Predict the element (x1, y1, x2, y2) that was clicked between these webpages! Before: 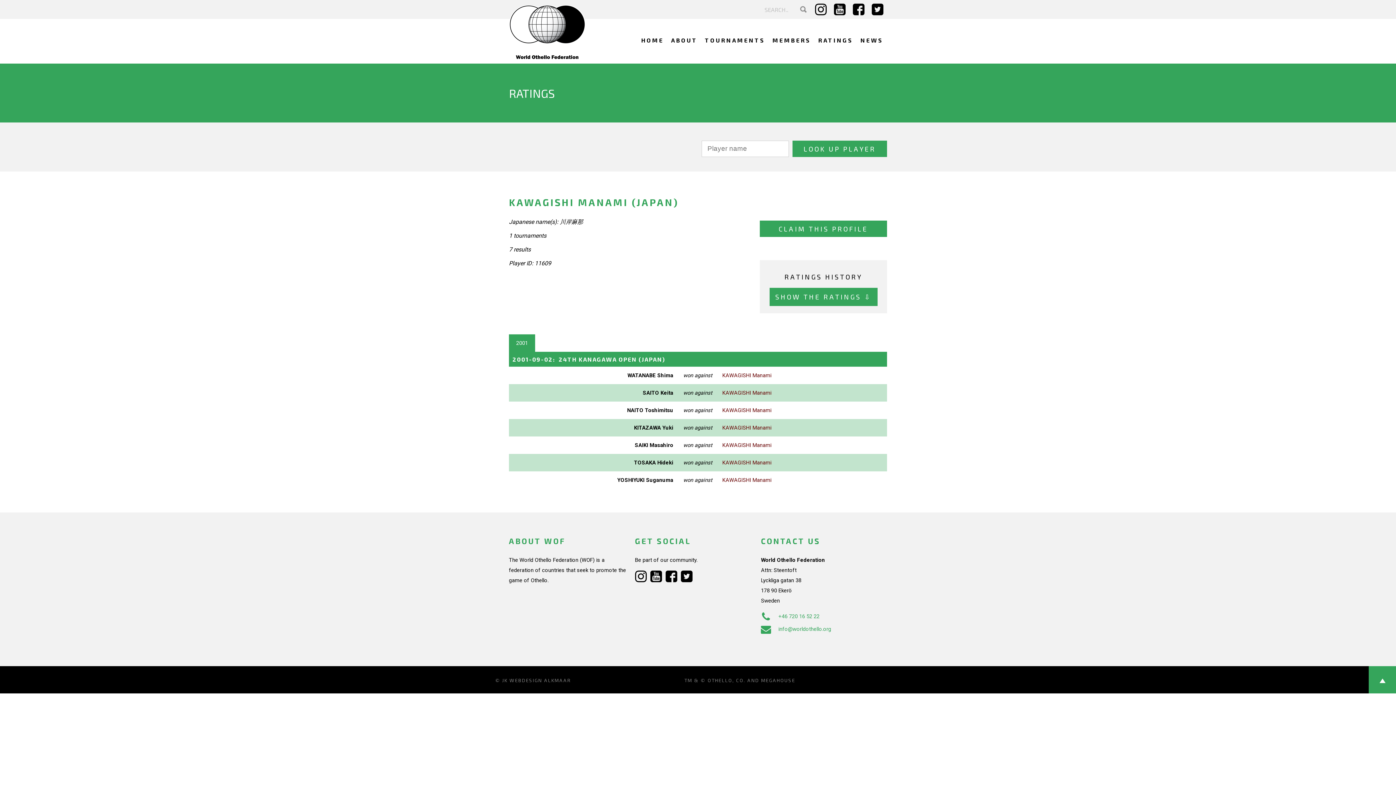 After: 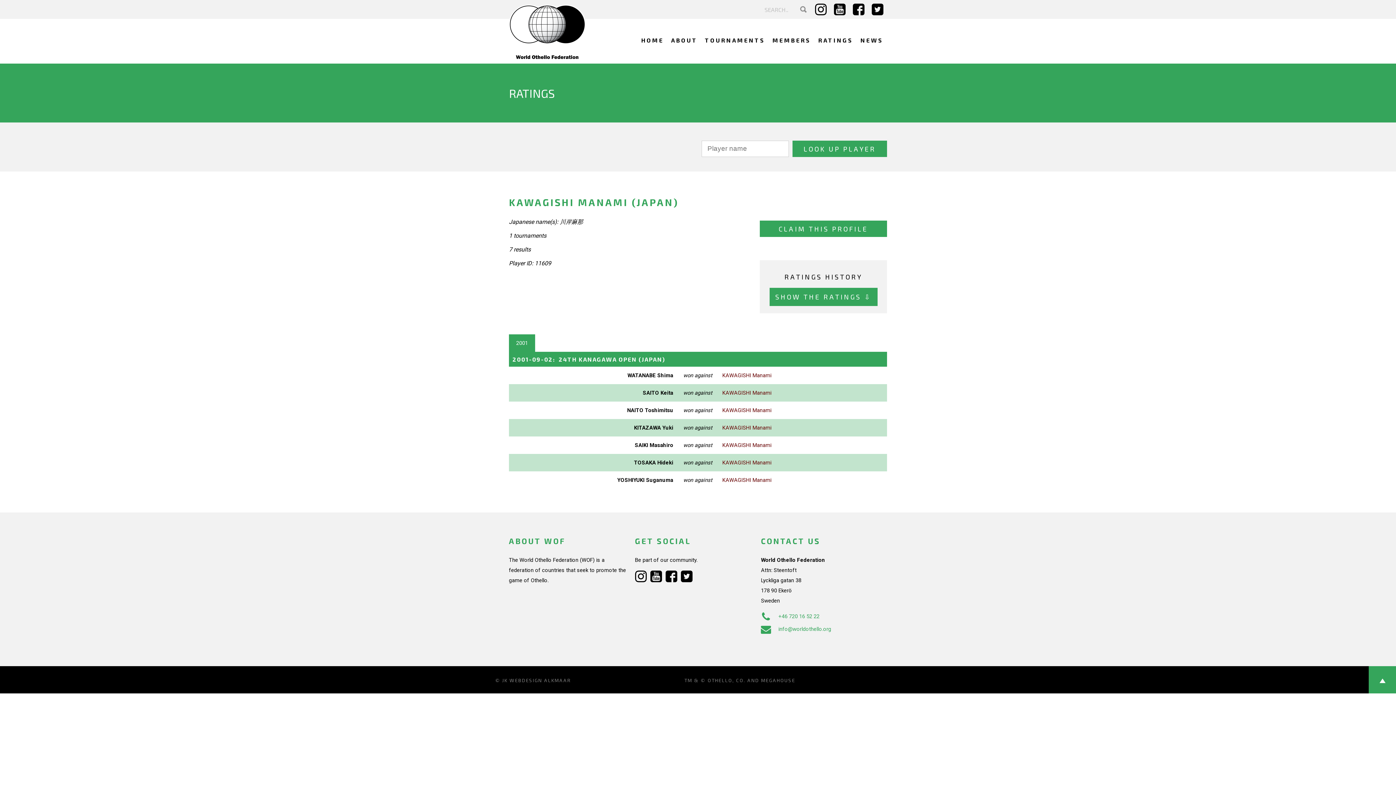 Action: bbox: (868, -1, 887, 19)